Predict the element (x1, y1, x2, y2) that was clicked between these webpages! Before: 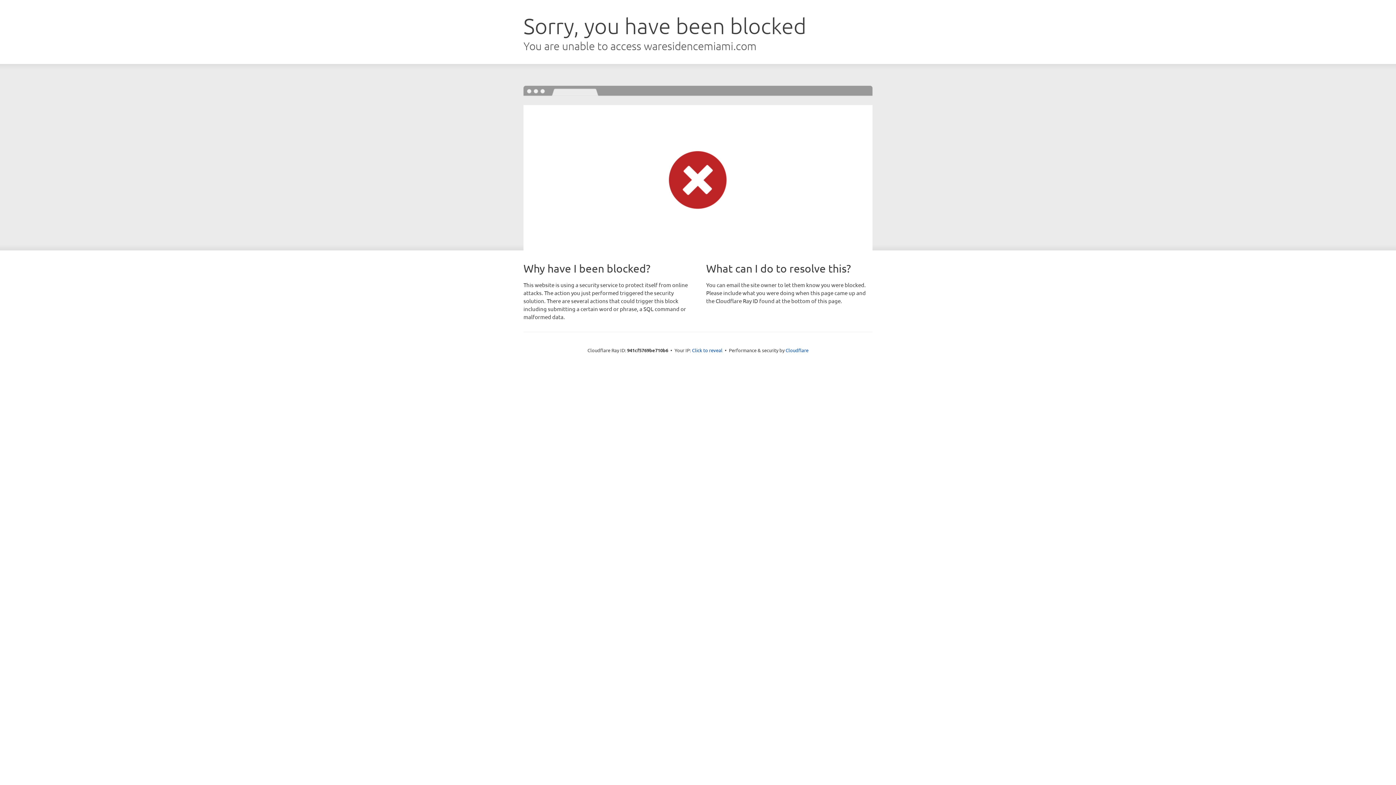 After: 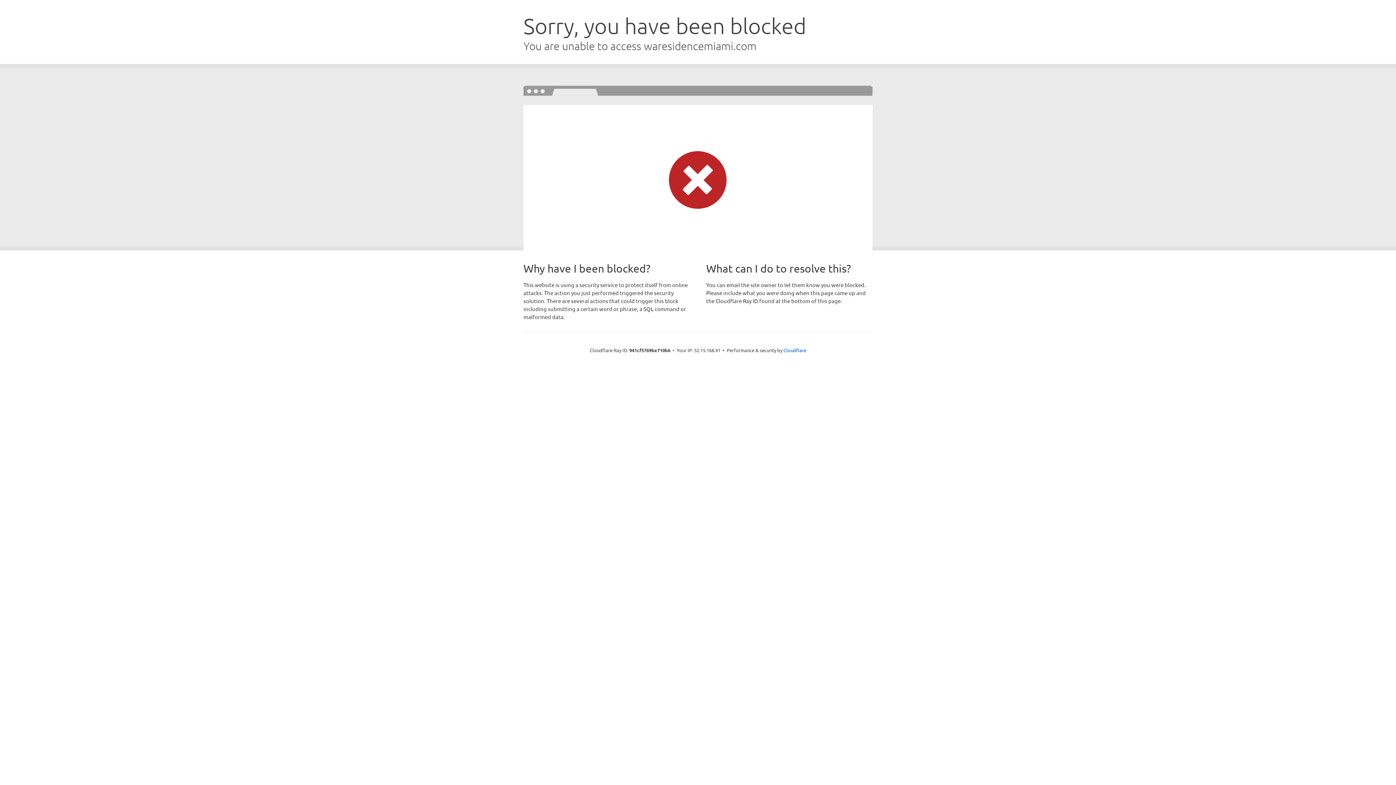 Action: bbox: (692, 346, 722, 353) label: Click to reveal